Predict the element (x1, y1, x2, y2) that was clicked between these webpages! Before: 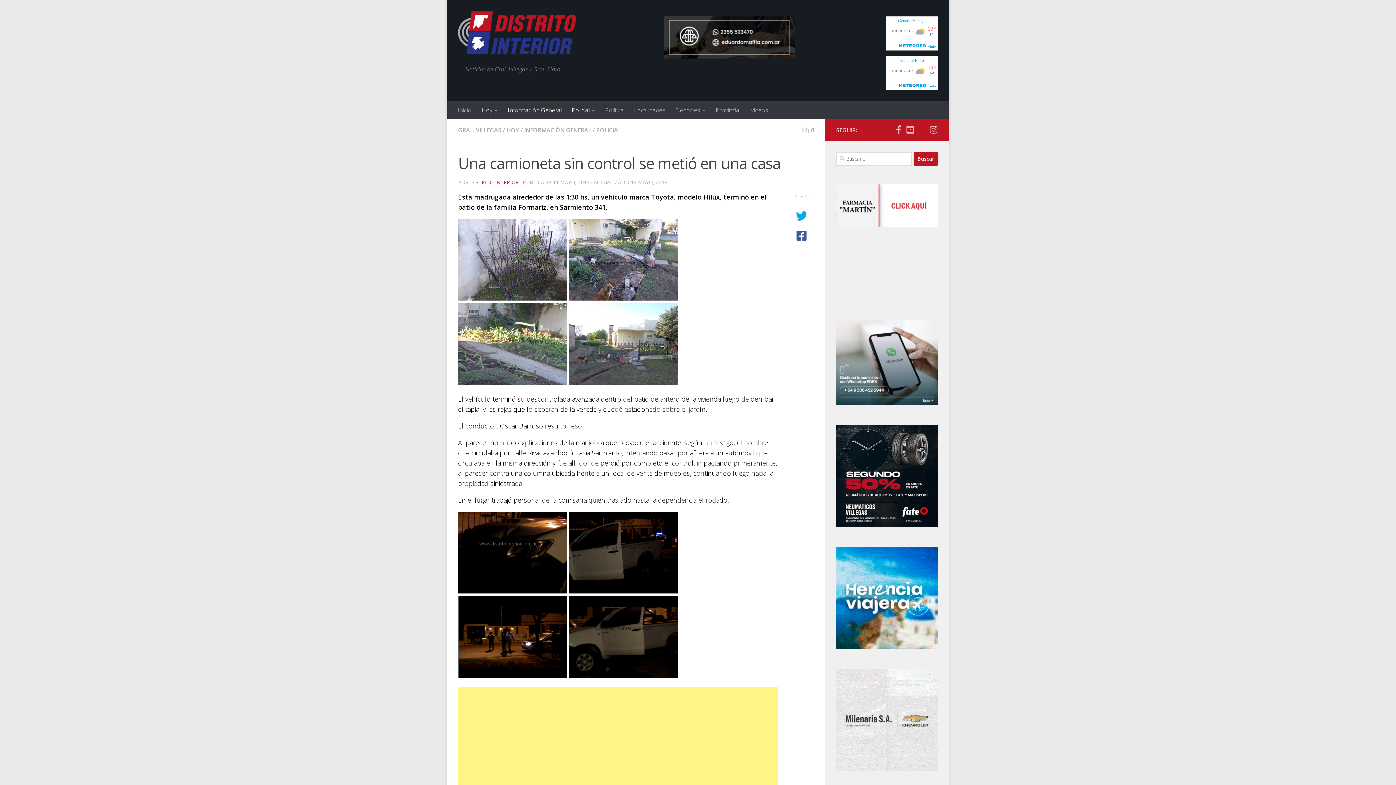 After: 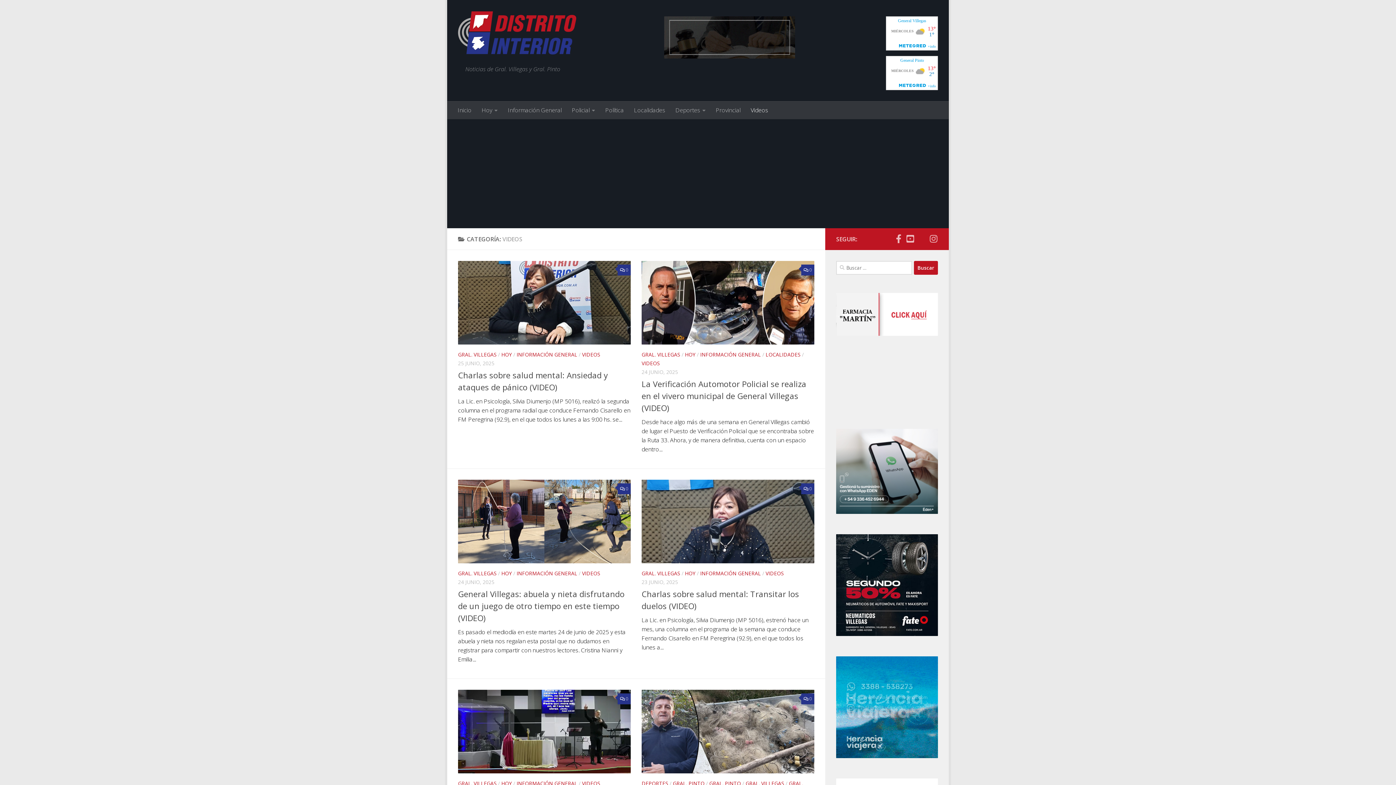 Action: bbox: (745, 101, 773, 119) label: Videos